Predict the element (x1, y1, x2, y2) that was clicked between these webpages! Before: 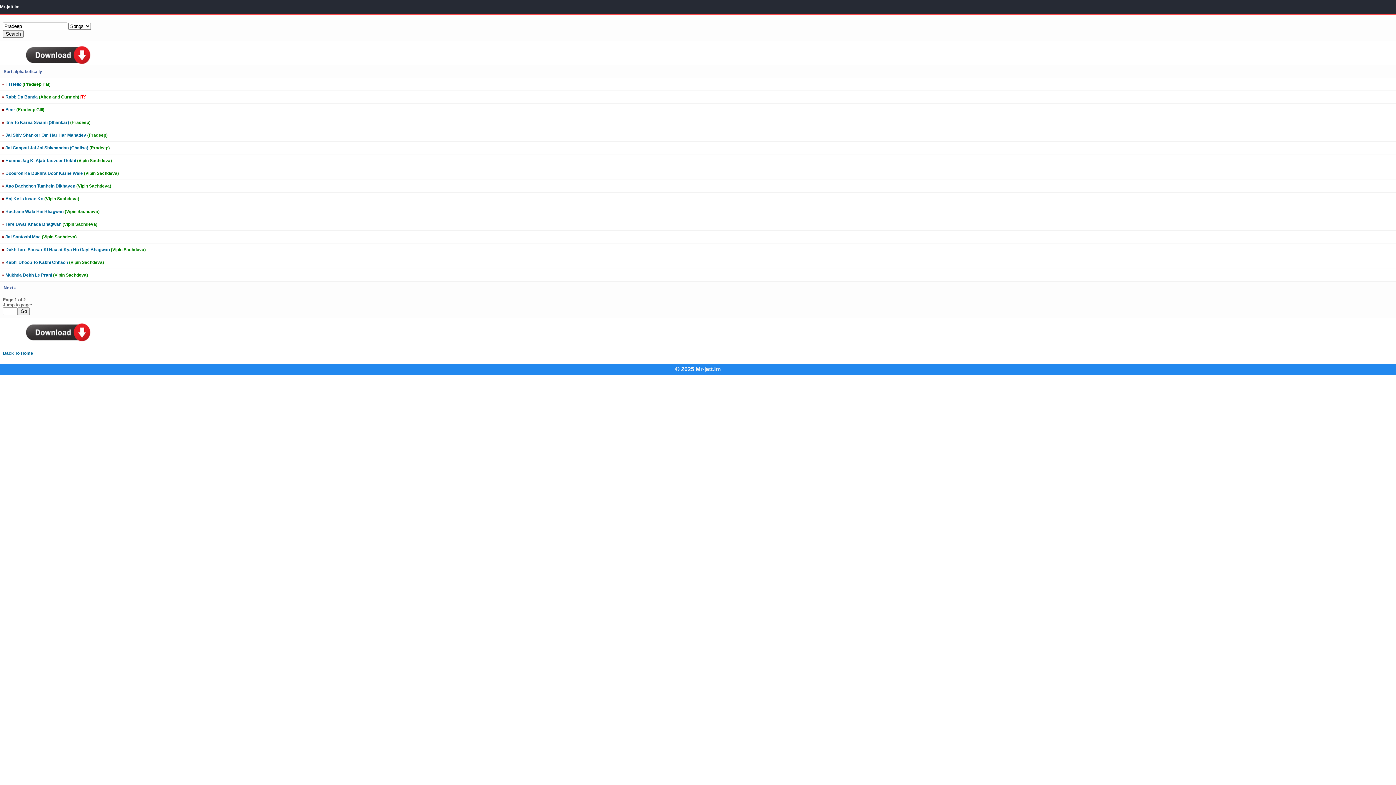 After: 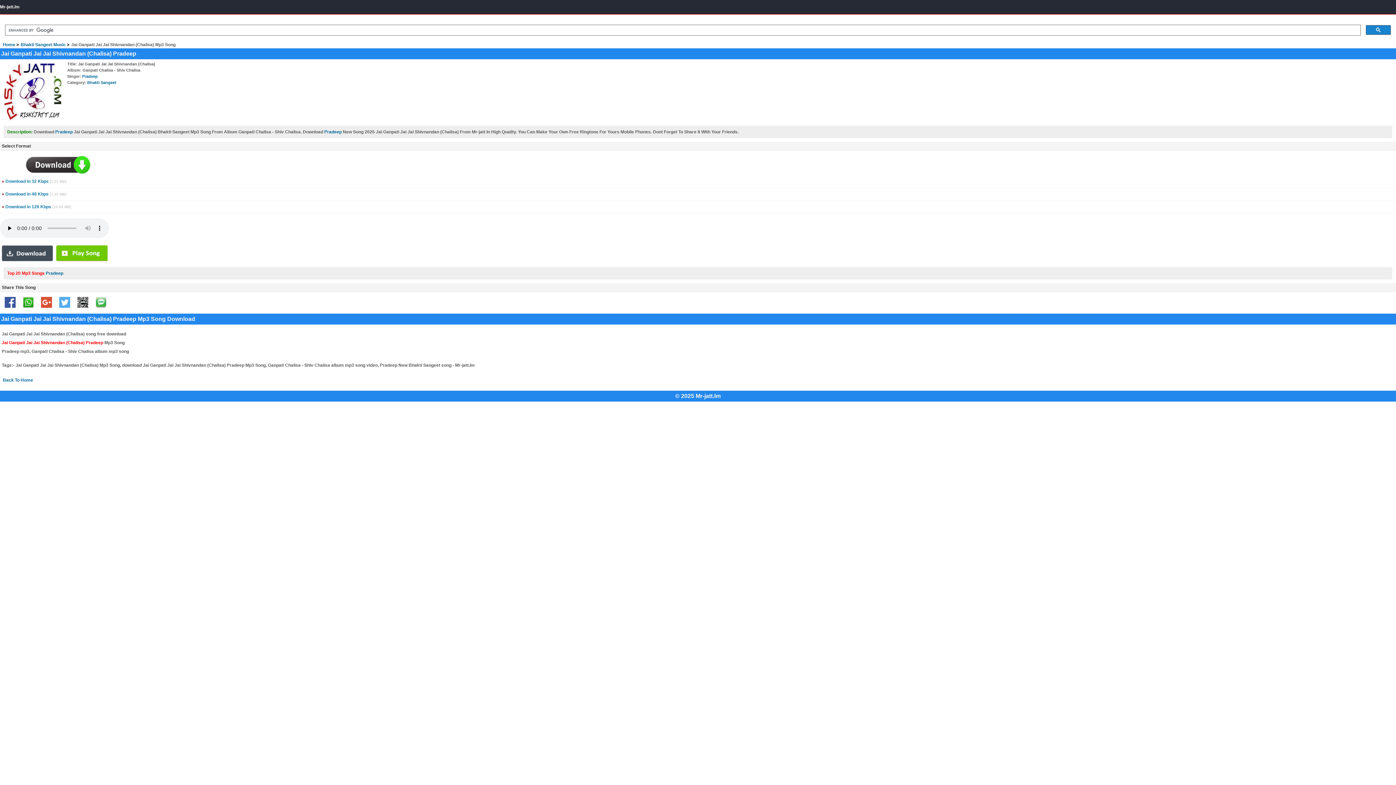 Action: bbox: (1, 145, 1394, 150) label: » Jai Ganpati Jai Jai Shivnandan (Chalisa) (Pradeep)